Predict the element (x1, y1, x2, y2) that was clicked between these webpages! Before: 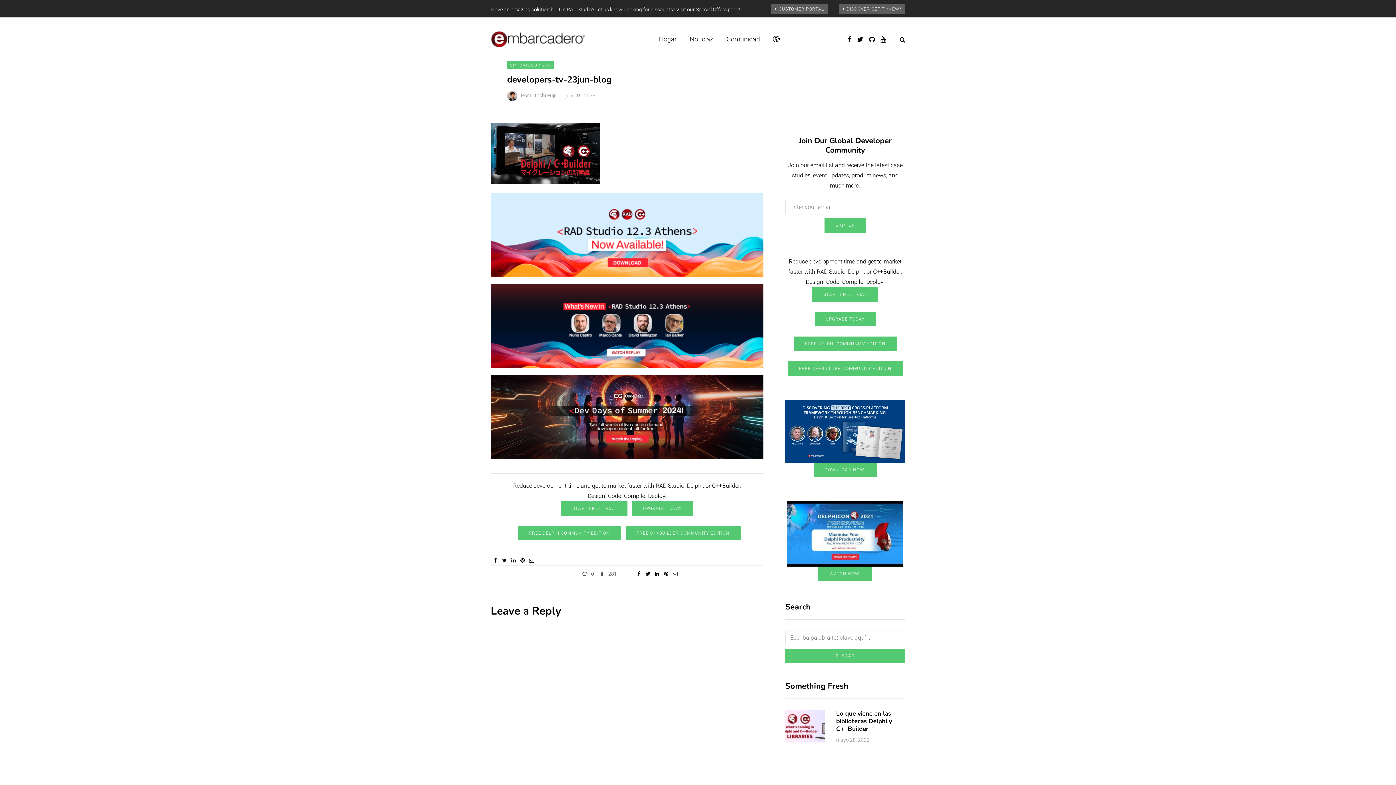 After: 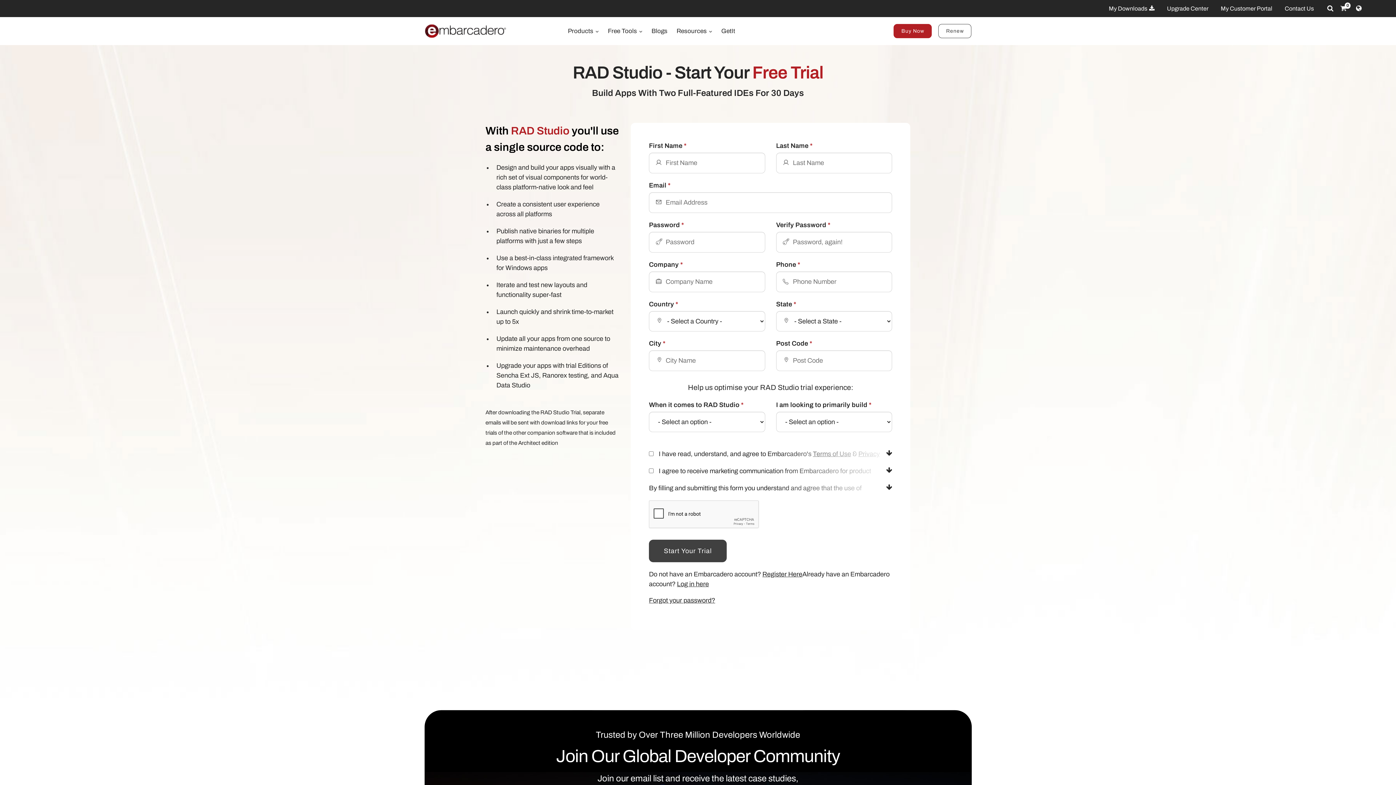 Action: label: START FREE TRIAL bbox: (812, 287, 878, 301)